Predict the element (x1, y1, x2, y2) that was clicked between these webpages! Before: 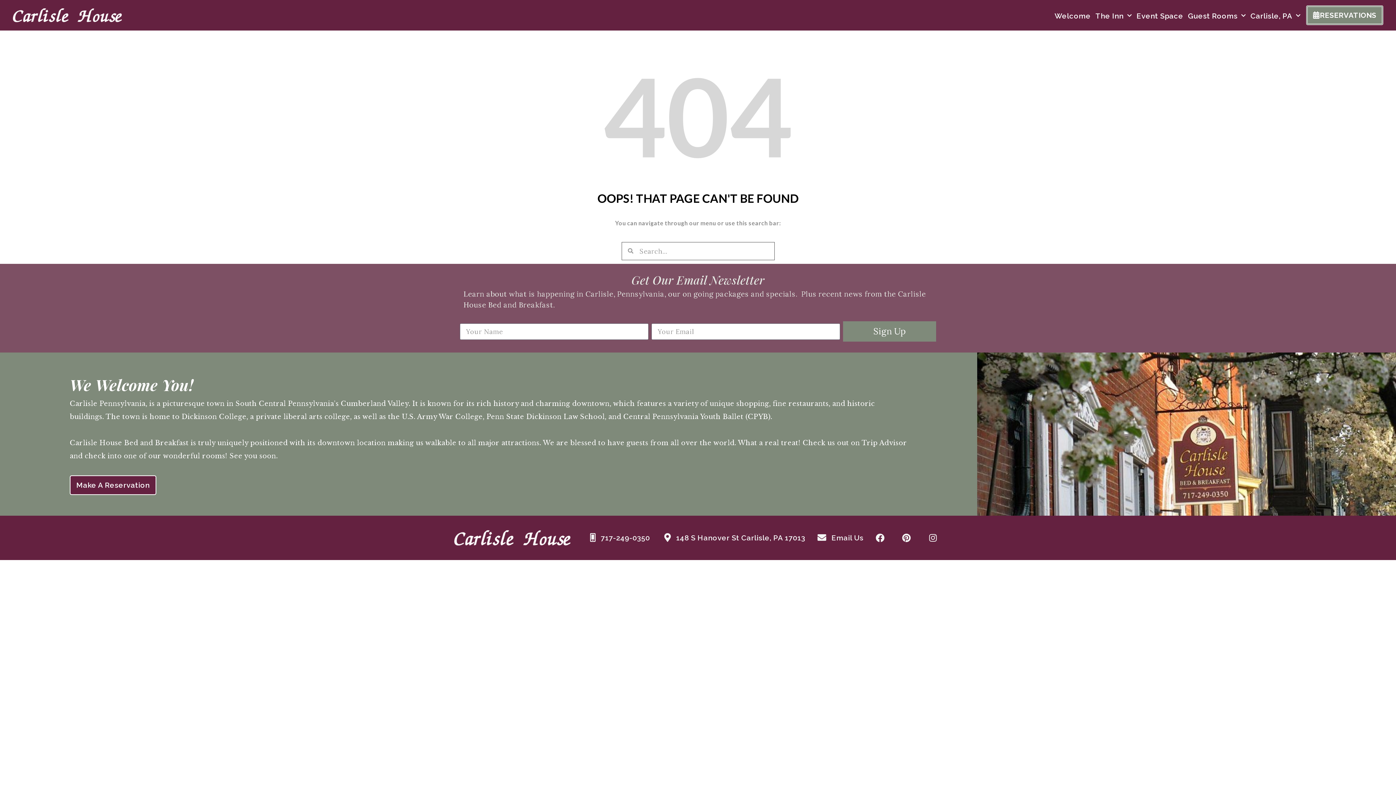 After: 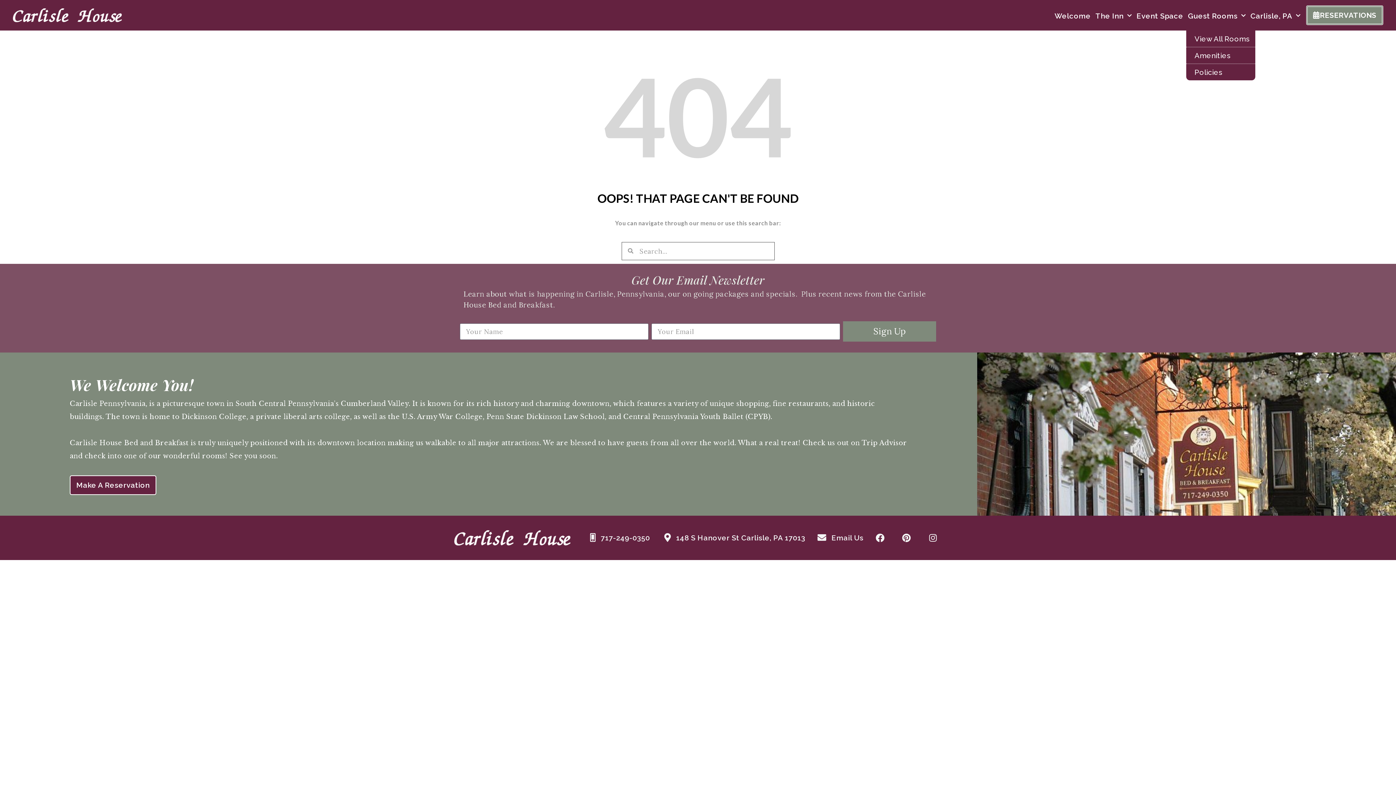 Action: bbox: (1186, 6, 1247, 25) label: Guest Rooms